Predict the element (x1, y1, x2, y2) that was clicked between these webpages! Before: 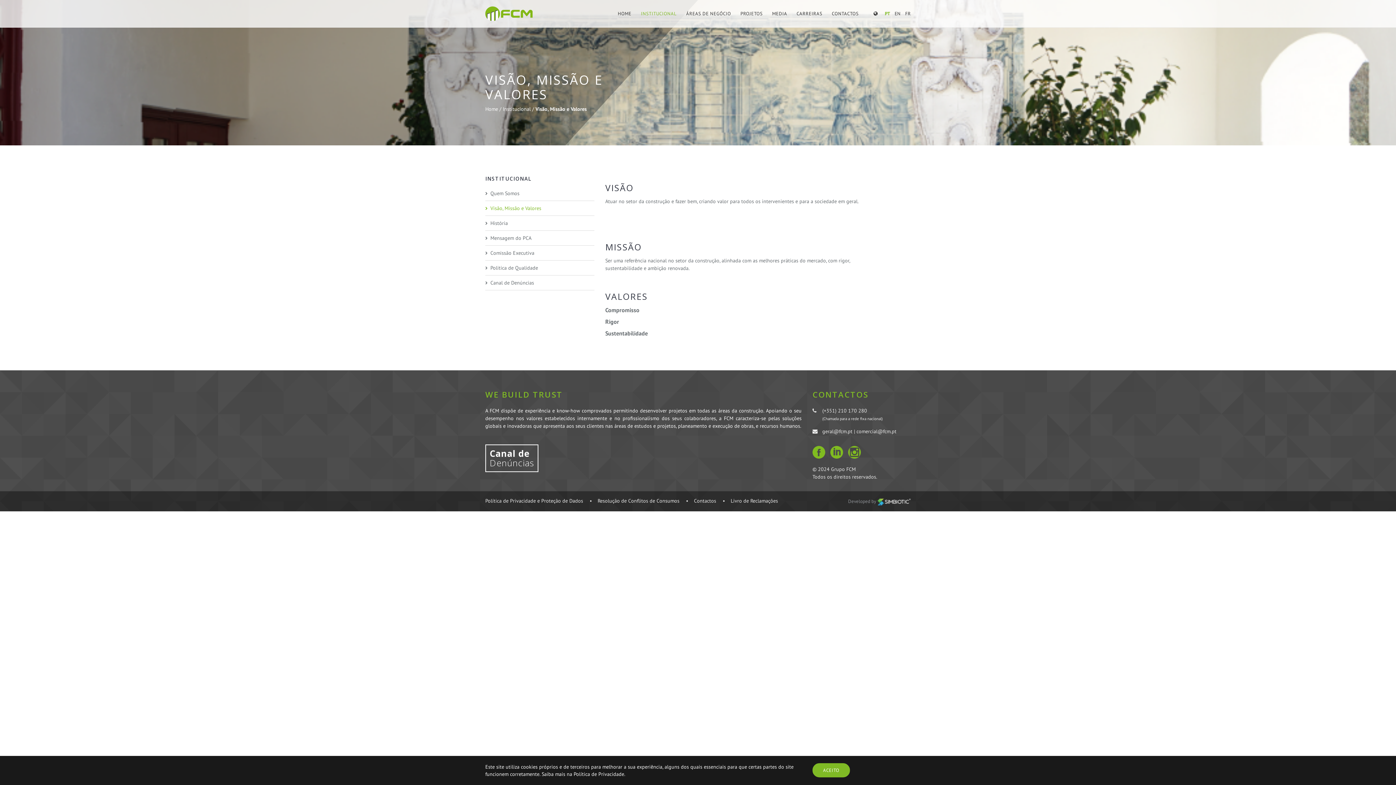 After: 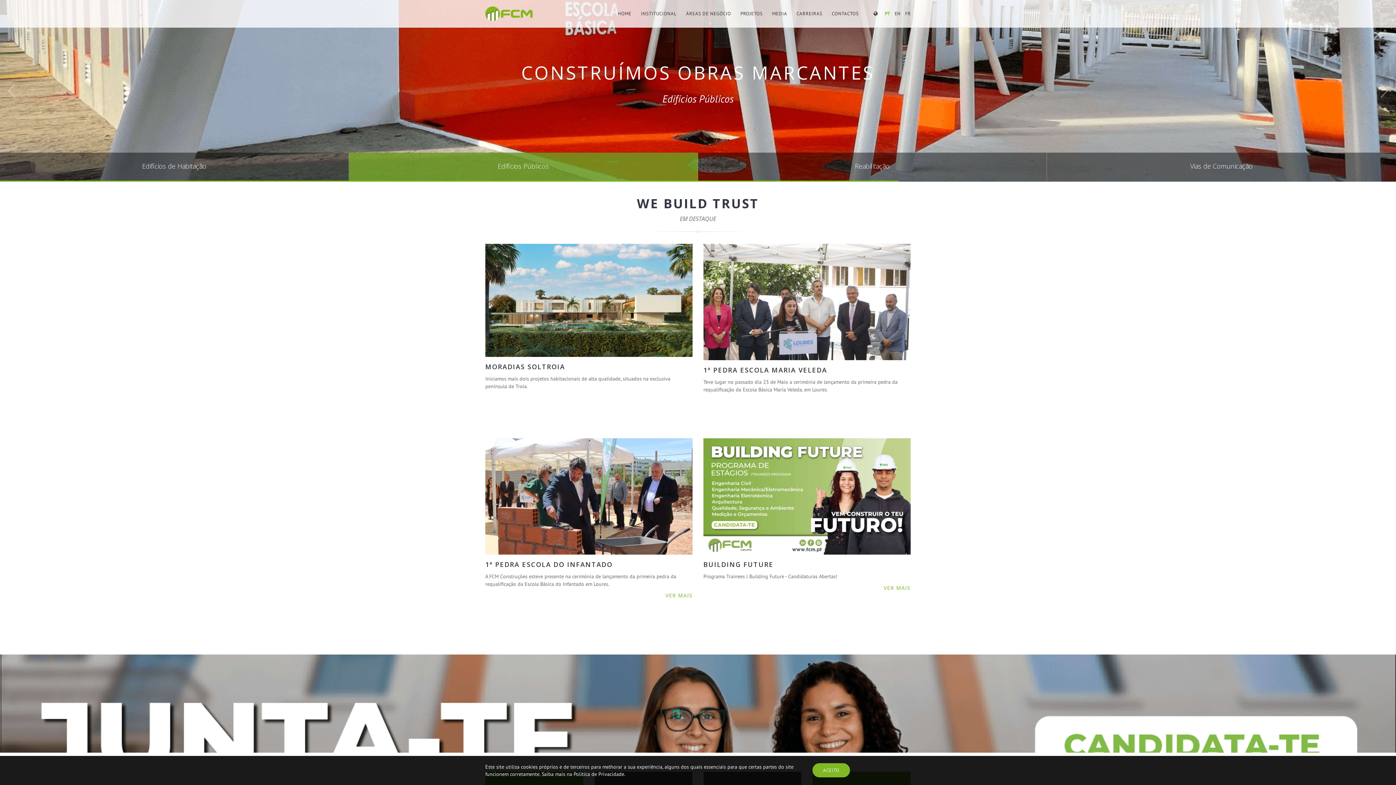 Action: bbox: (885, 10, 890, 16) label: PT